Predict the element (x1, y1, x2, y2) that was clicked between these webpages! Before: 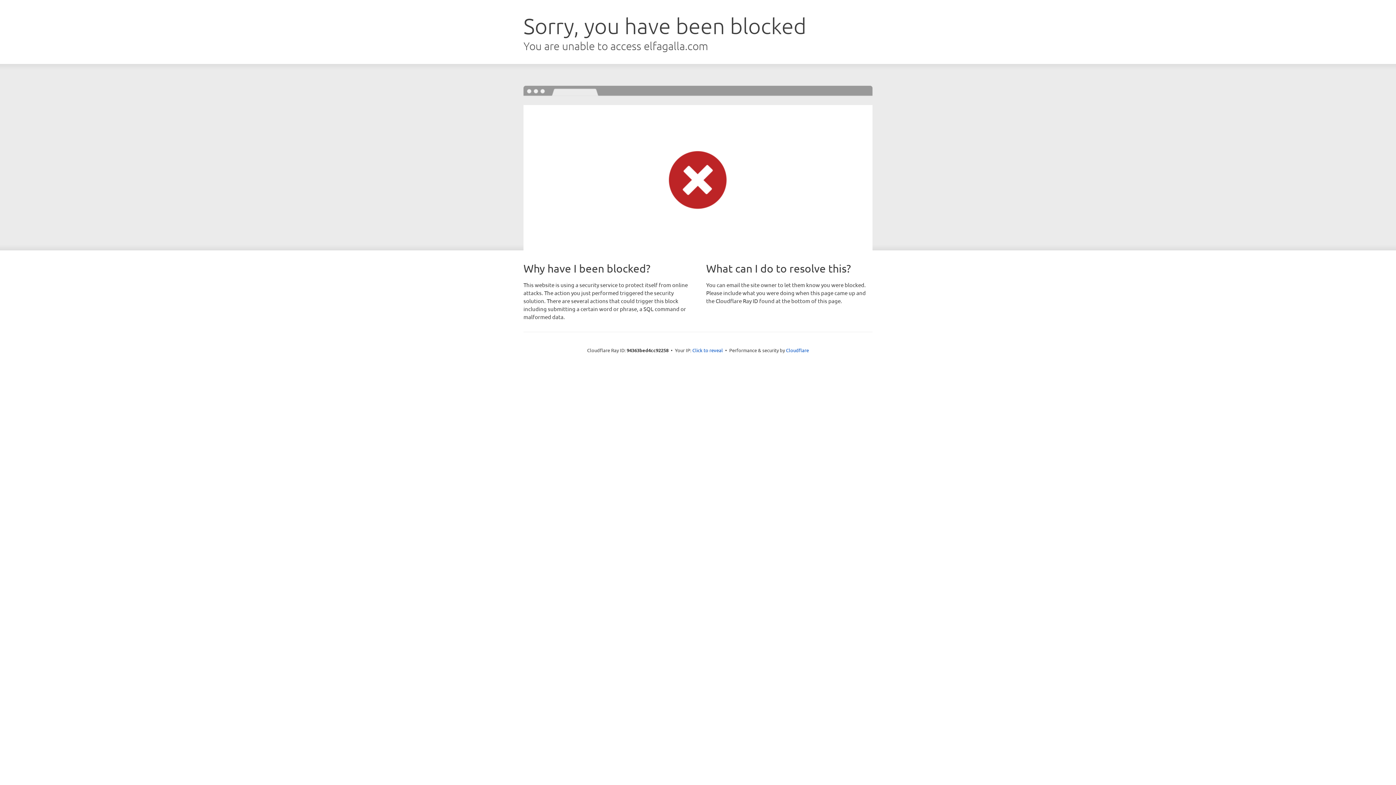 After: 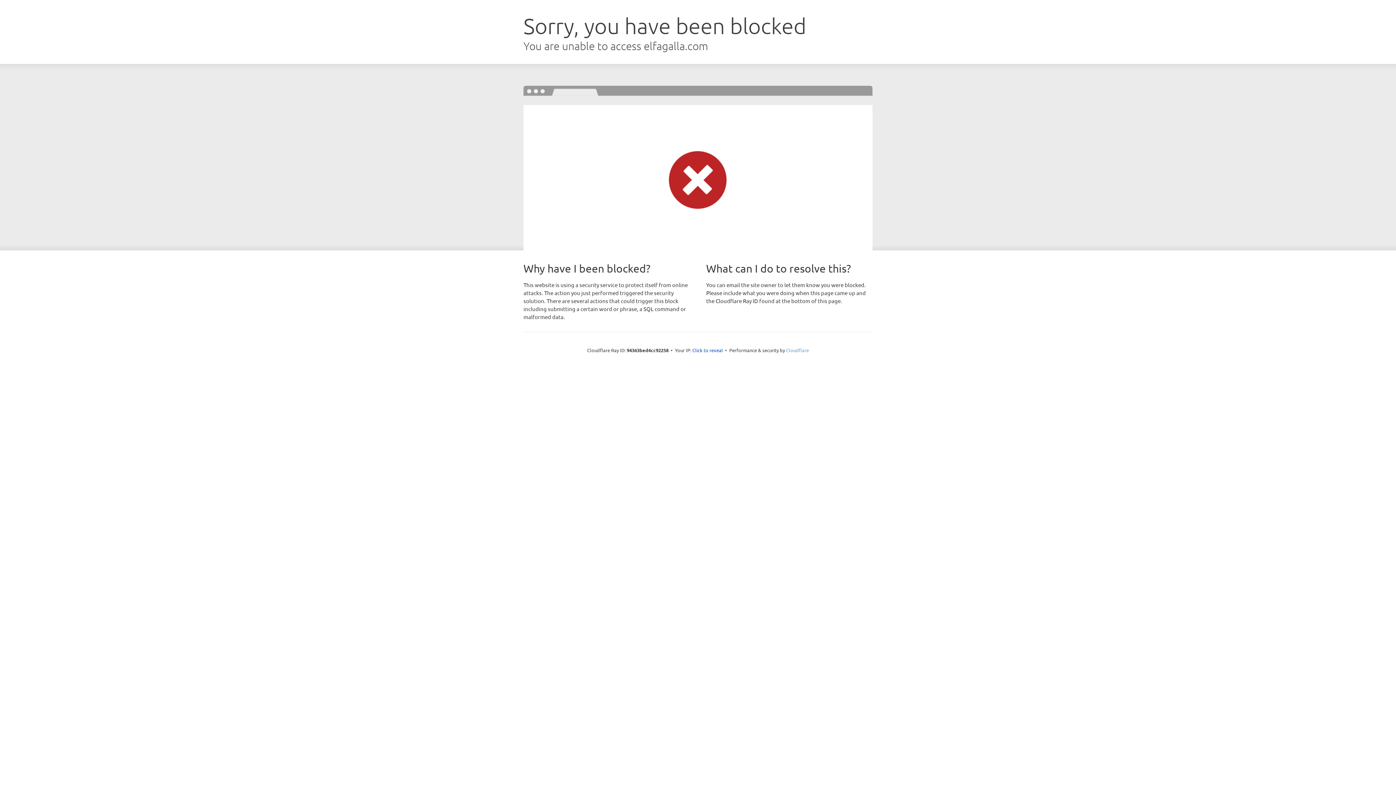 Action: bbox: (786, 347, 809, 353) label: Cloudflare